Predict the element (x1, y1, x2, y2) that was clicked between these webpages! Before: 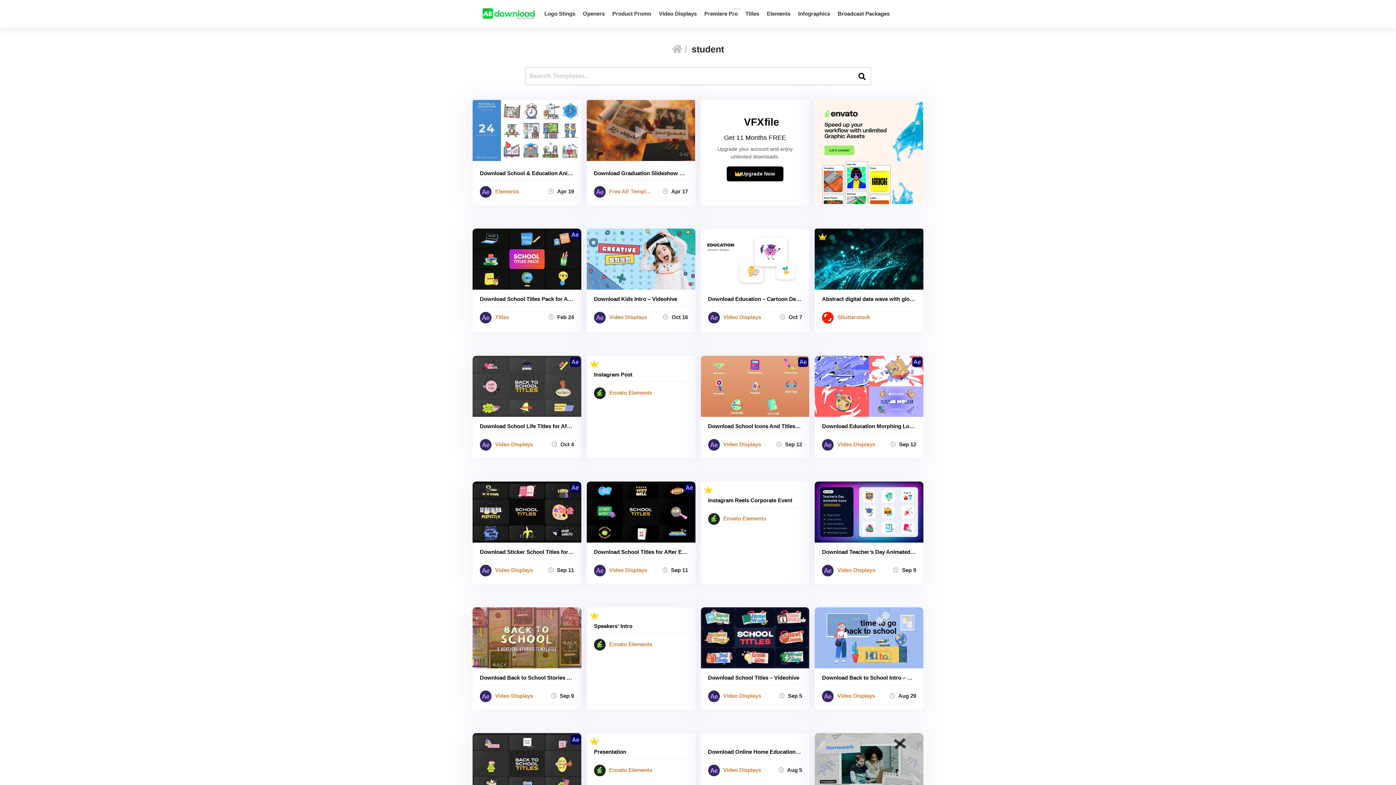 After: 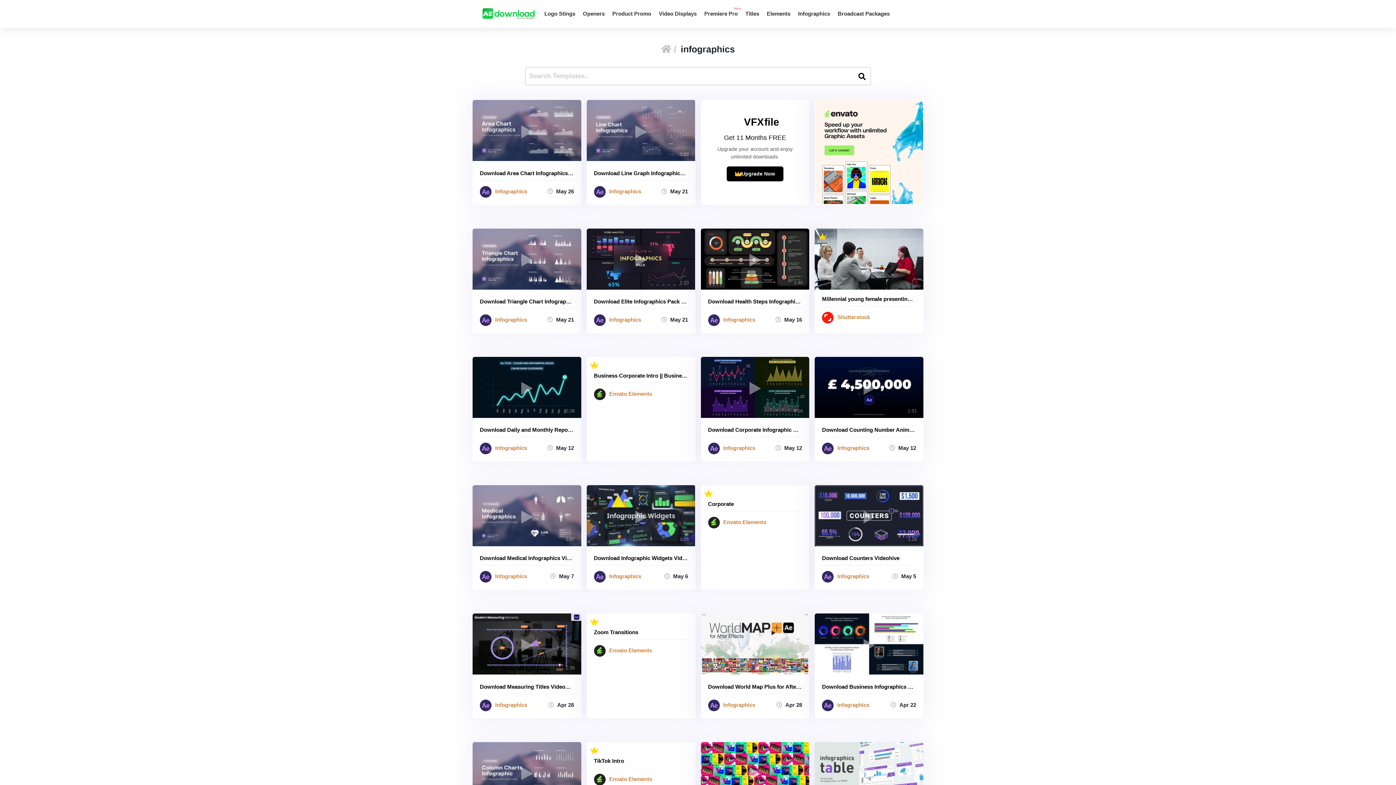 Action: label: Infographics bbox: (798, 8, 830, 19)